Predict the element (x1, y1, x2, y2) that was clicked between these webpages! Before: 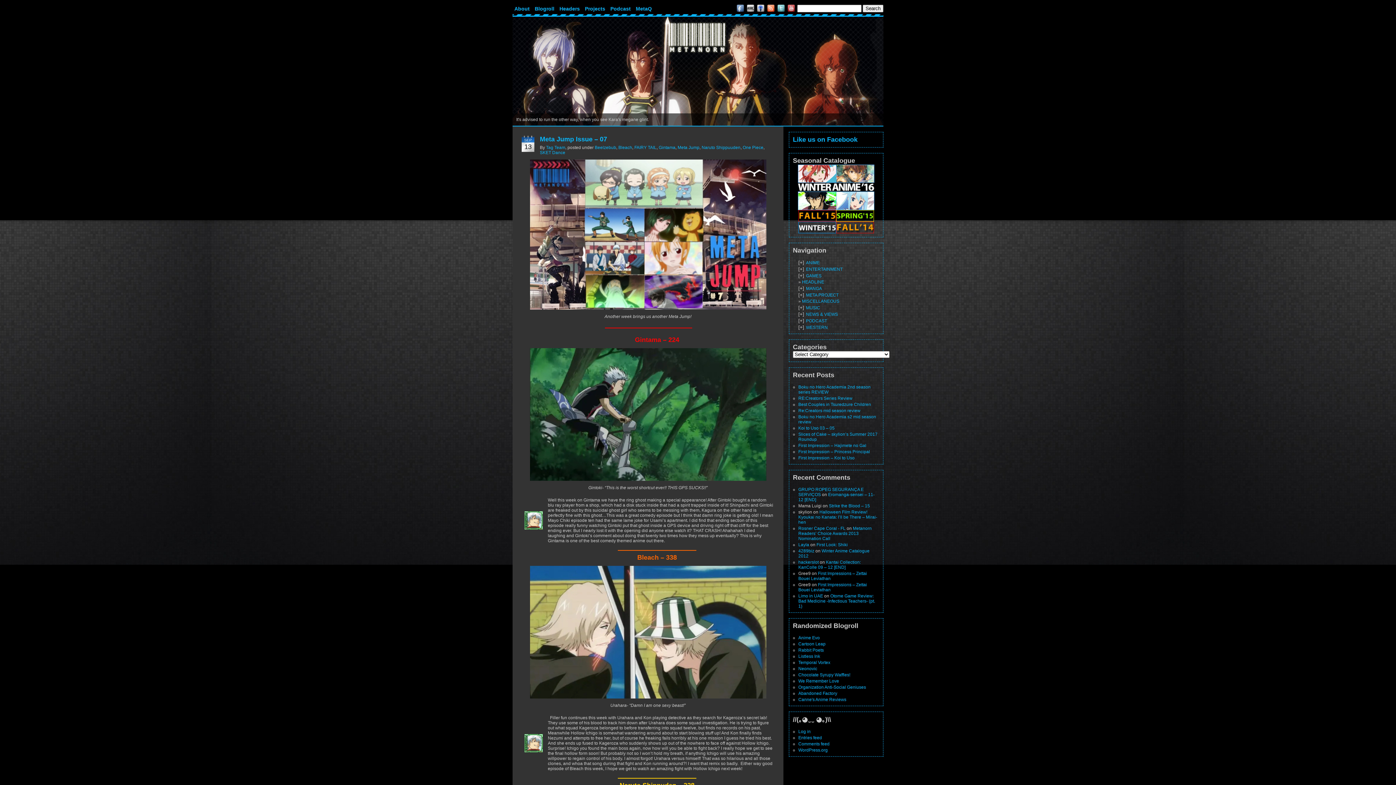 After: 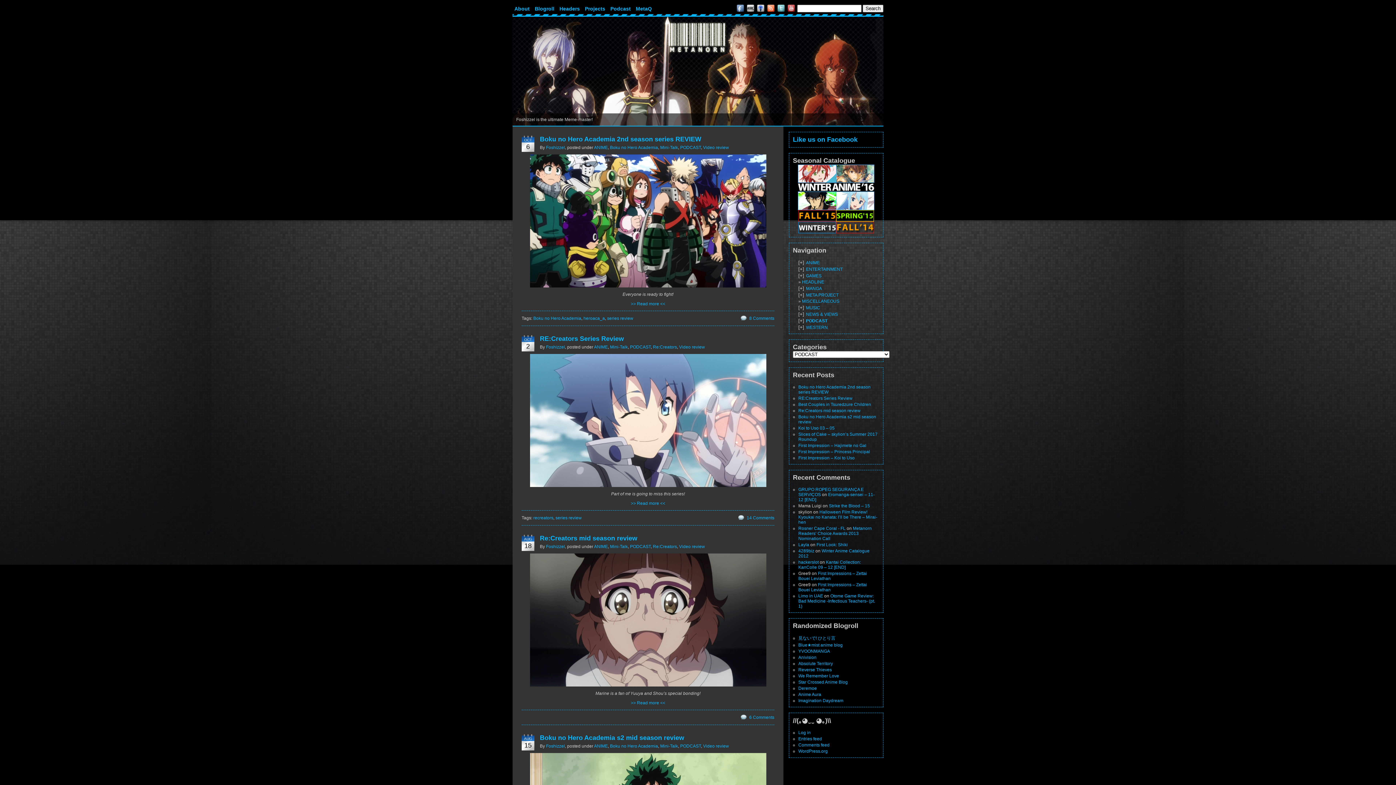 Action: bbox: (806, 318, 827, 323) label: PODCAST